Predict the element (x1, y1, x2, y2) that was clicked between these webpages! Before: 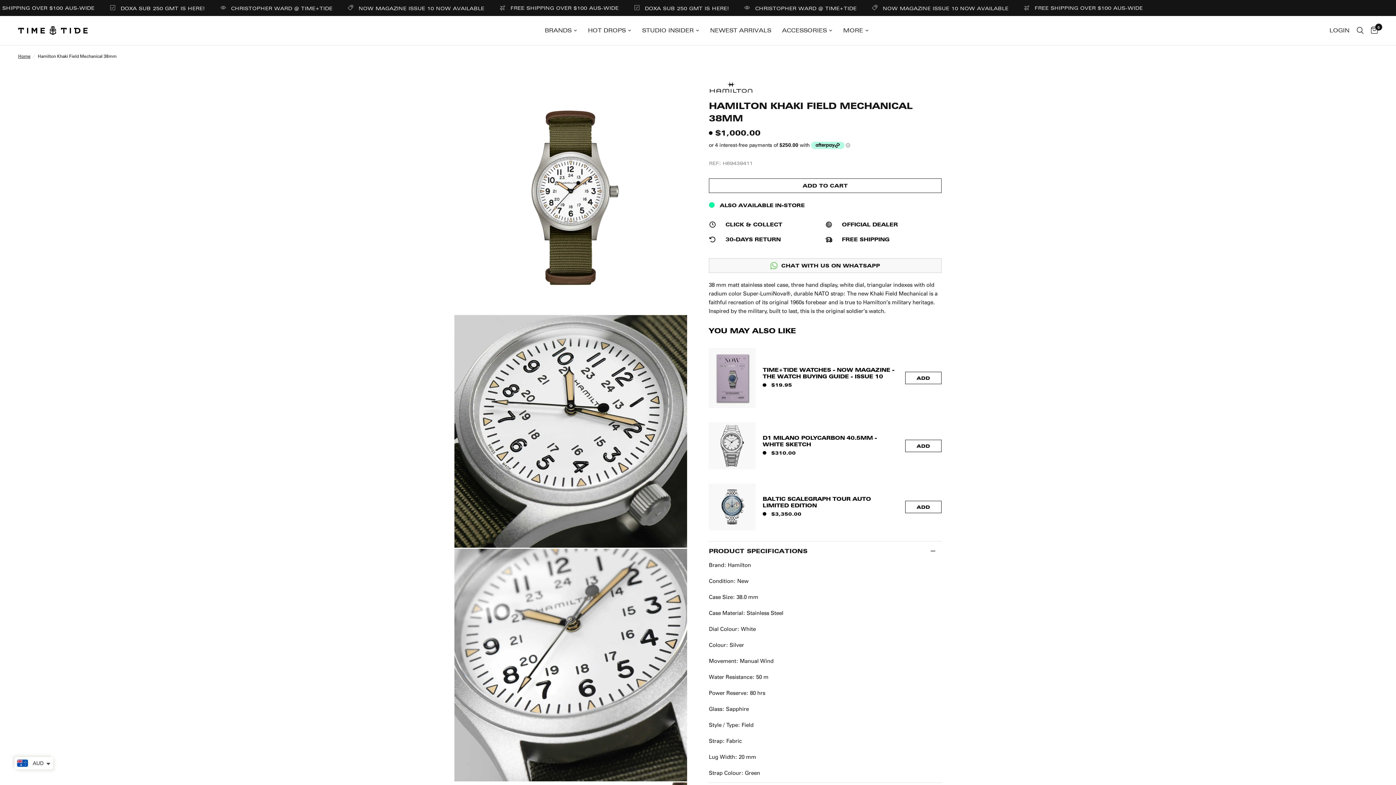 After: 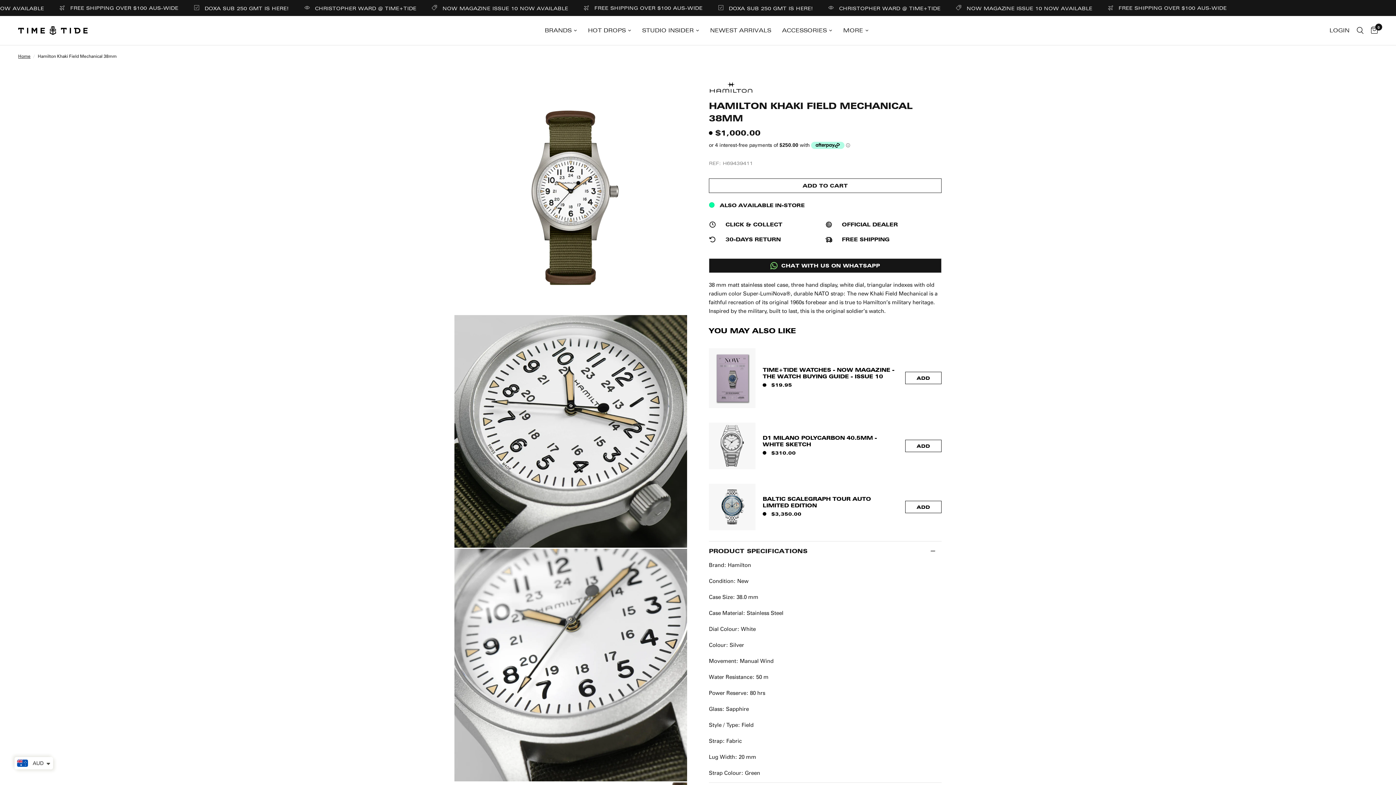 Action: label: CHAT WITH US ON WHATSAPP bbox: (709, 258, 941, 273)